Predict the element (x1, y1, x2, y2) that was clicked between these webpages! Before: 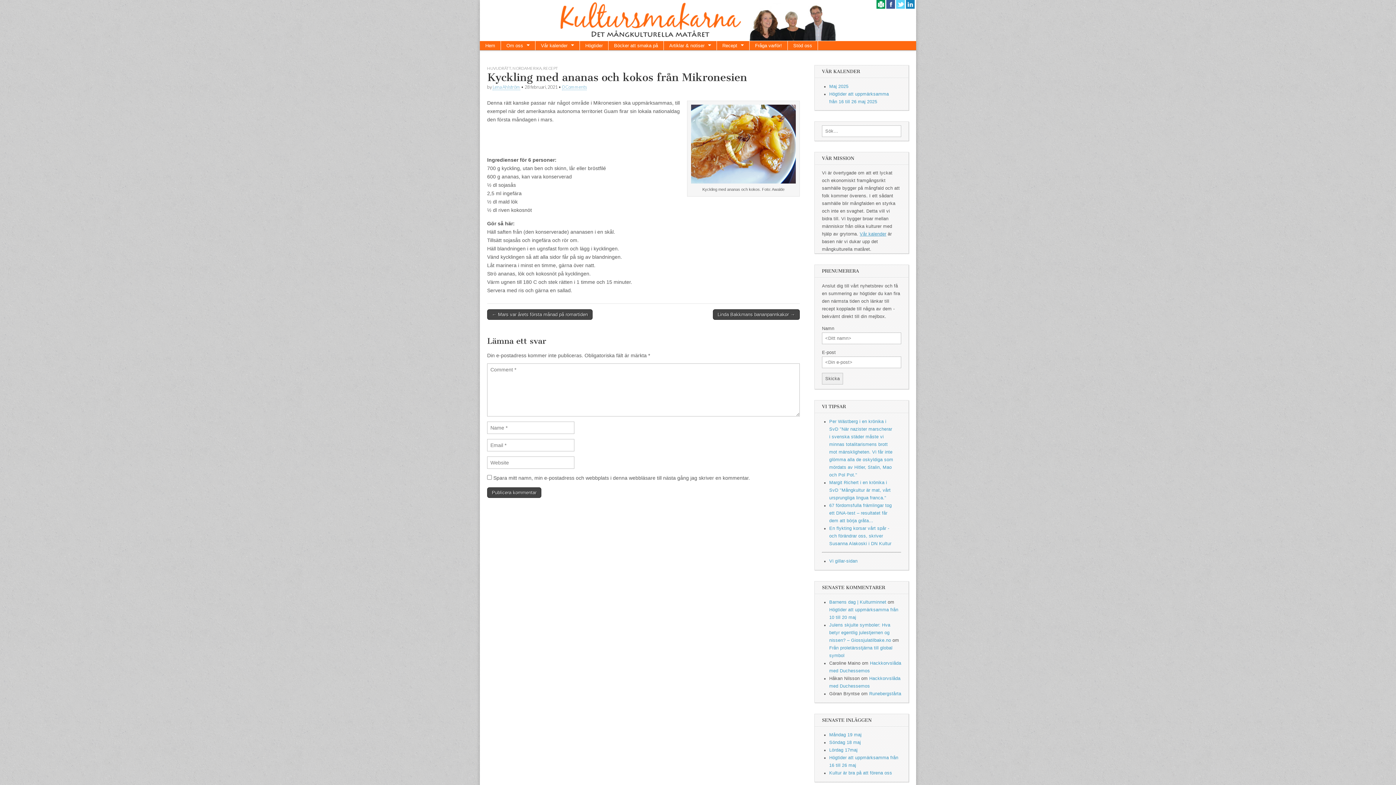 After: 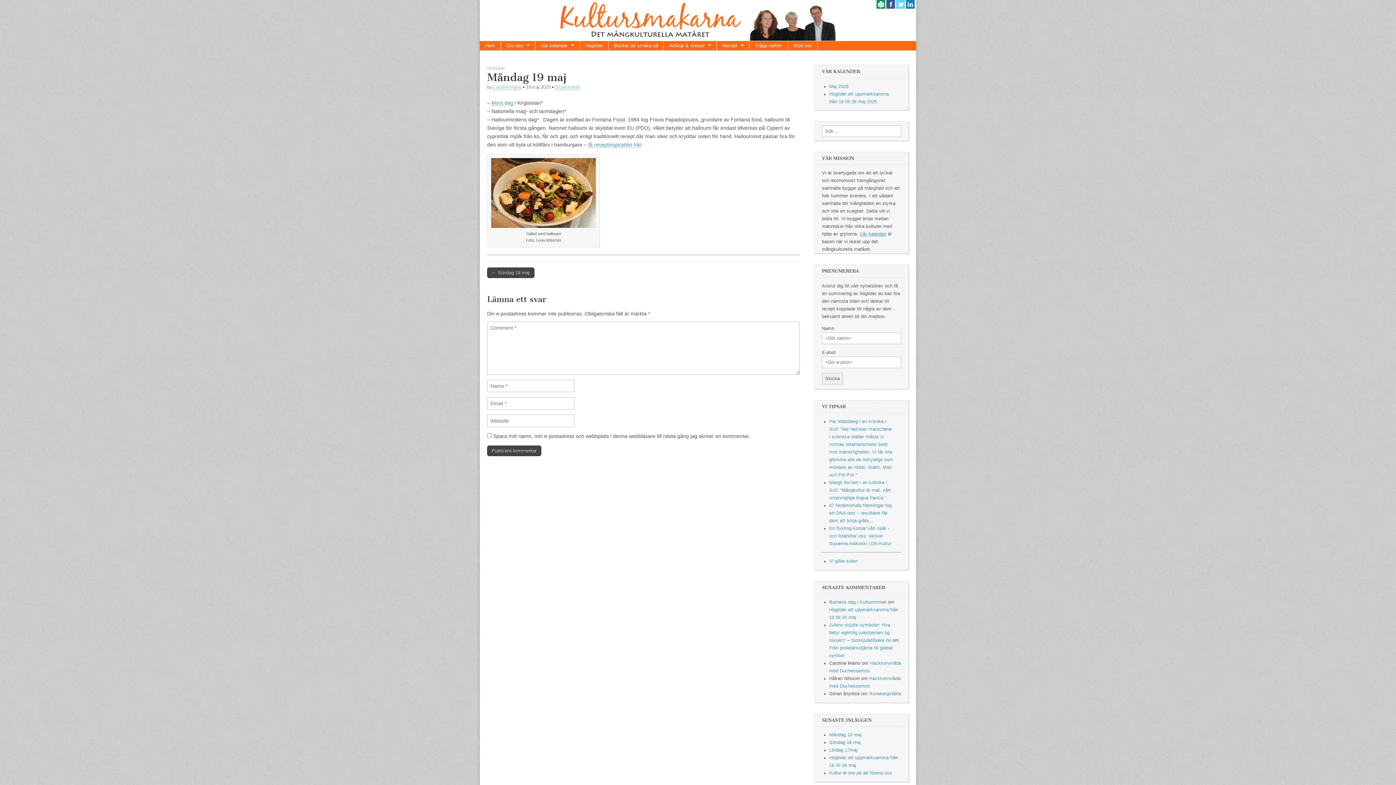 Action: label: Måndag 19 maj bbox: (829, 732, 861, 737)